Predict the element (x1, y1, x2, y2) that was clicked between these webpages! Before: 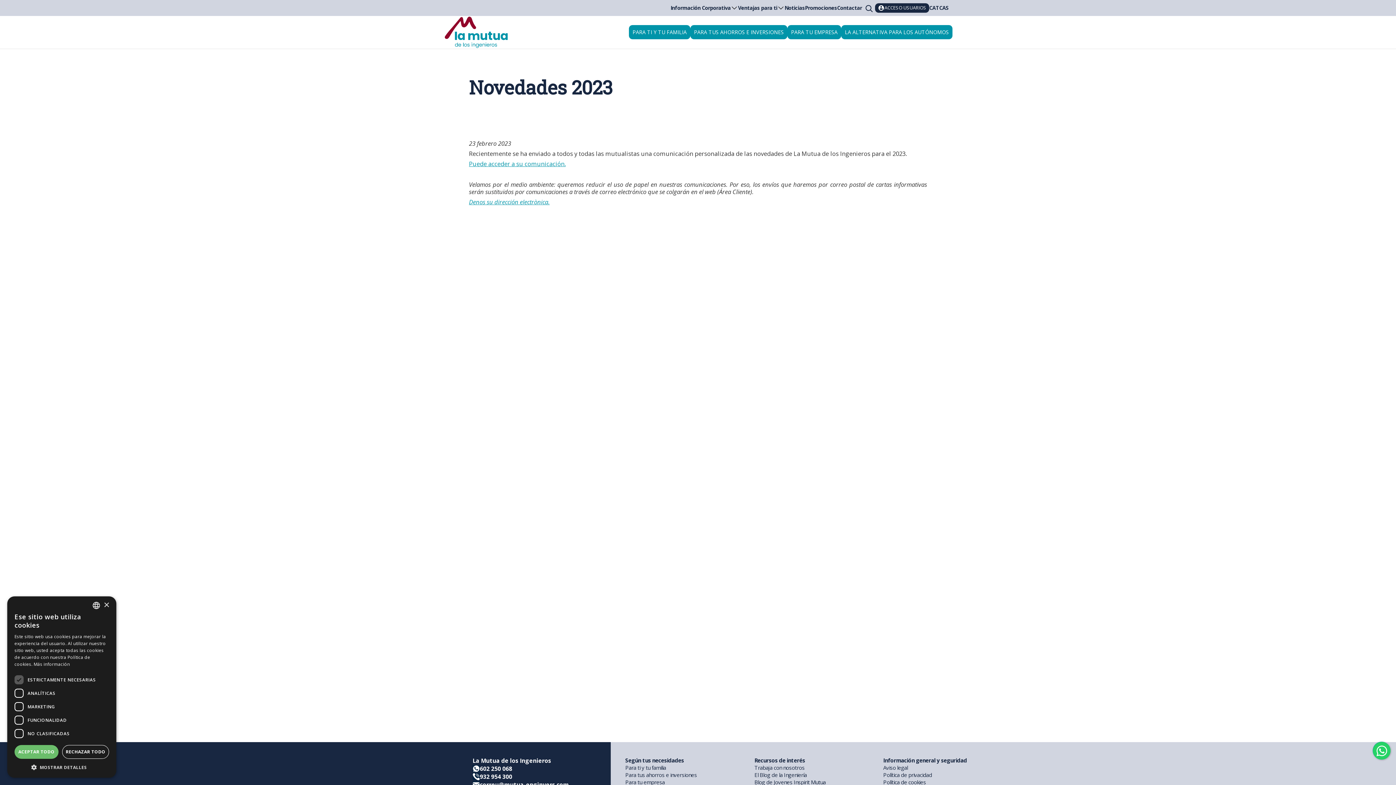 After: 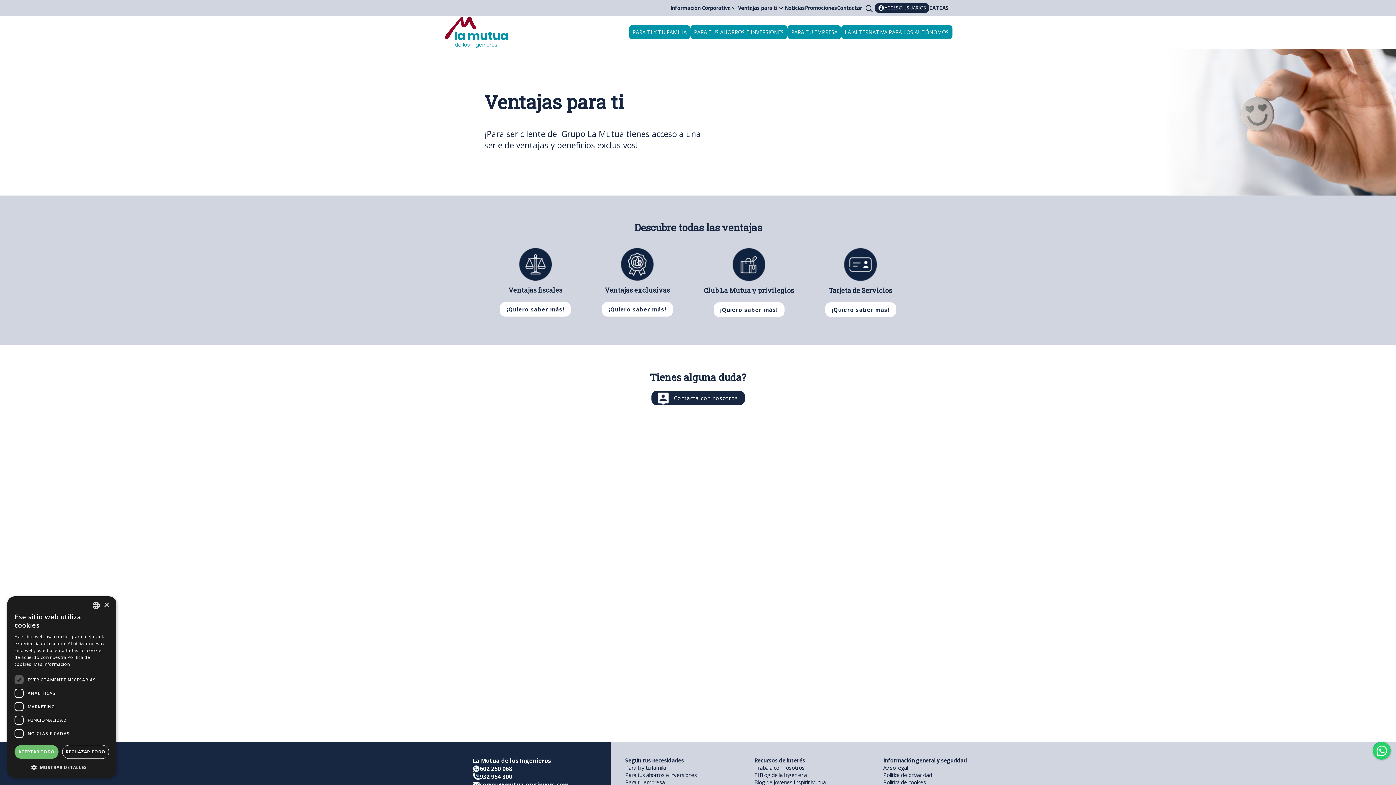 Action: label: Ventajas para ti bbox: (738, 4, 784, 11)